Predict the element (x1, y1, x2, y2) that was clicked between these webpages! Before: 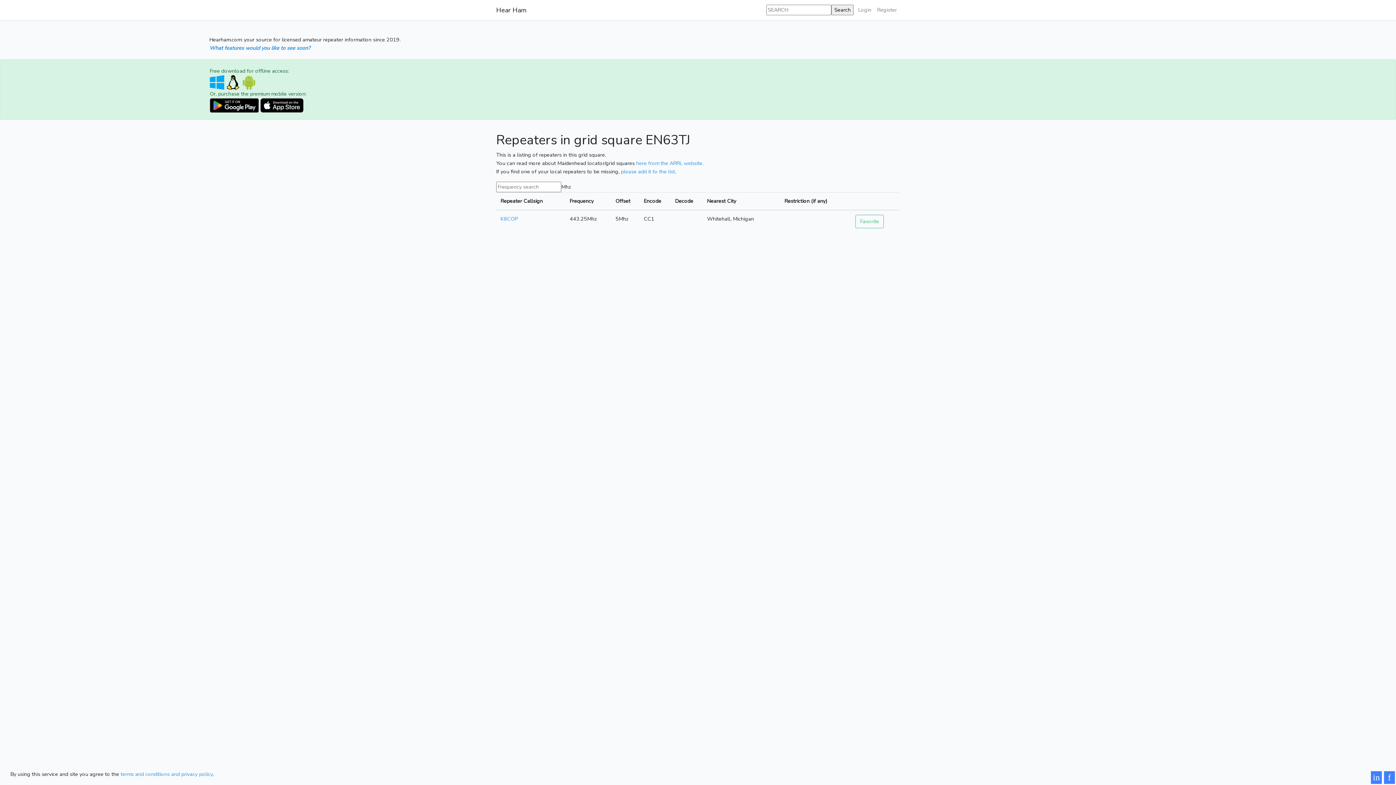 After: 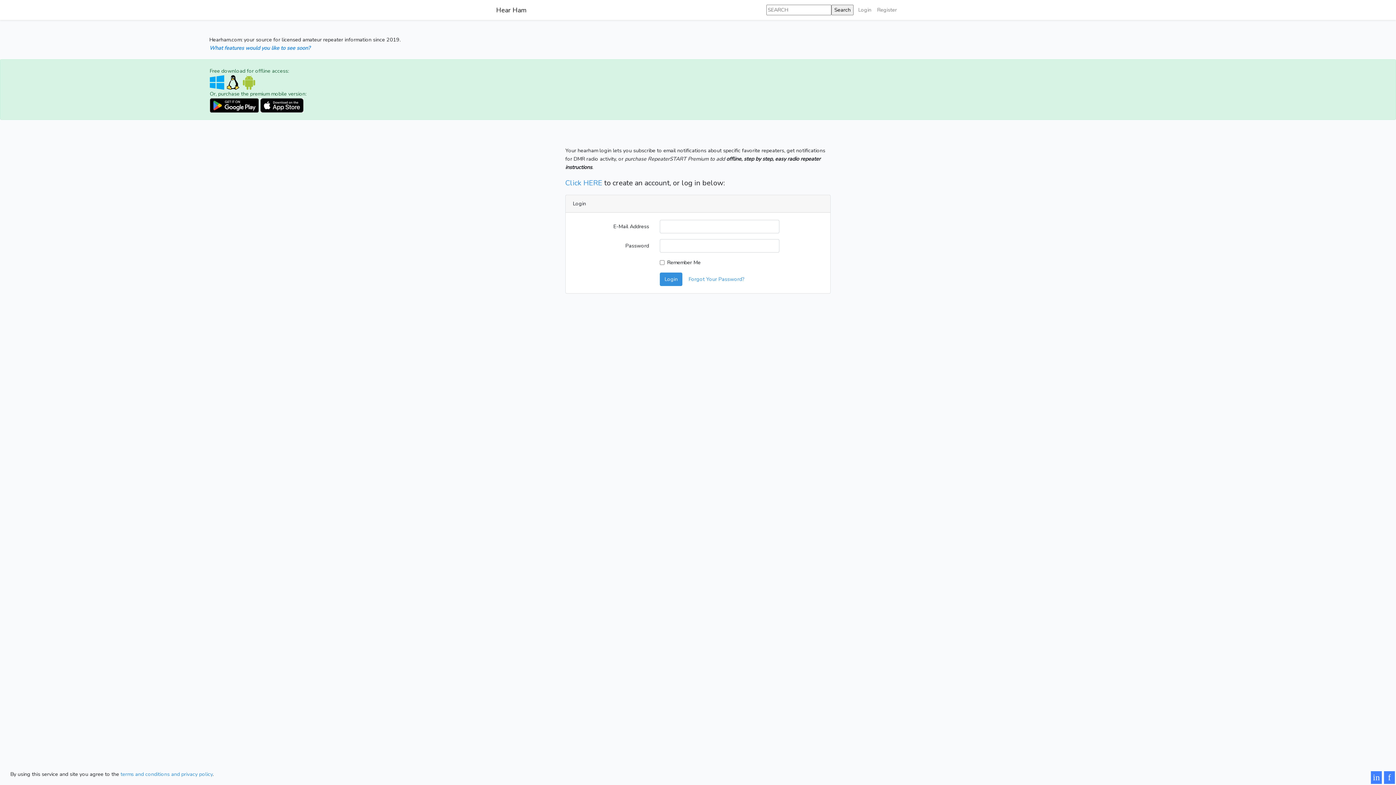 Action: label: Favorite bbox: (855, 214, 884, 228)